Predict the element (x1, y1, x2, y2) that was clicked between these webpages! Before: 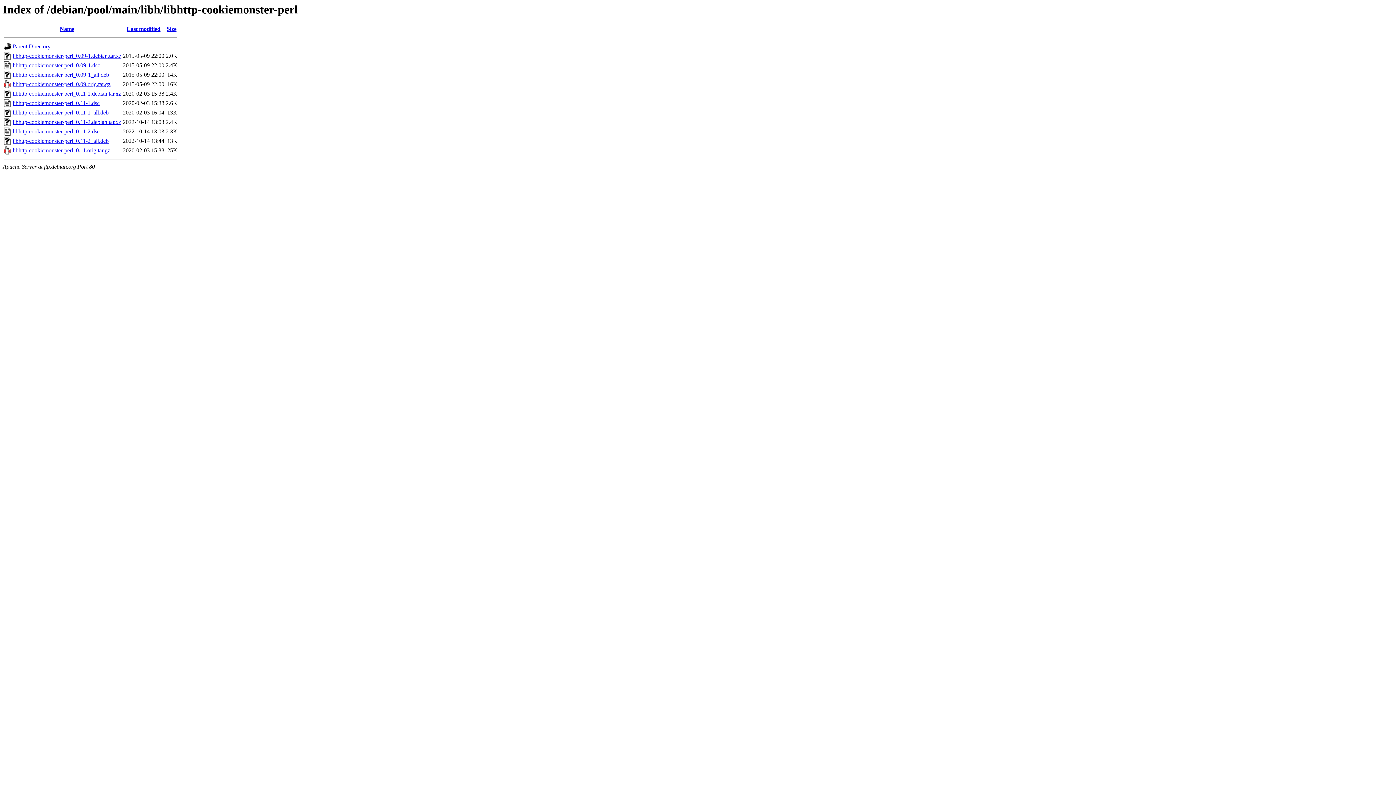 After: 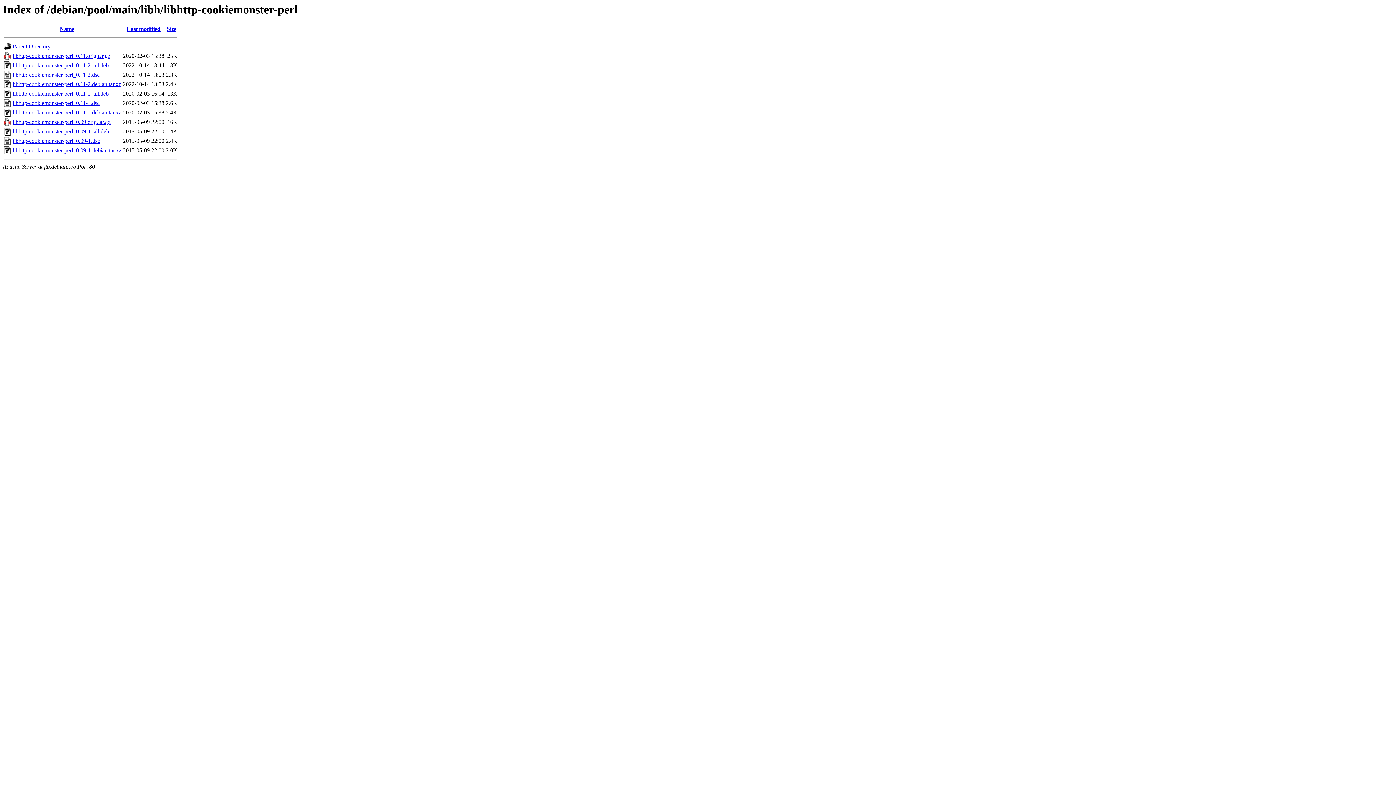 Action: bbox: (59, 25, 74, 32) label: Name